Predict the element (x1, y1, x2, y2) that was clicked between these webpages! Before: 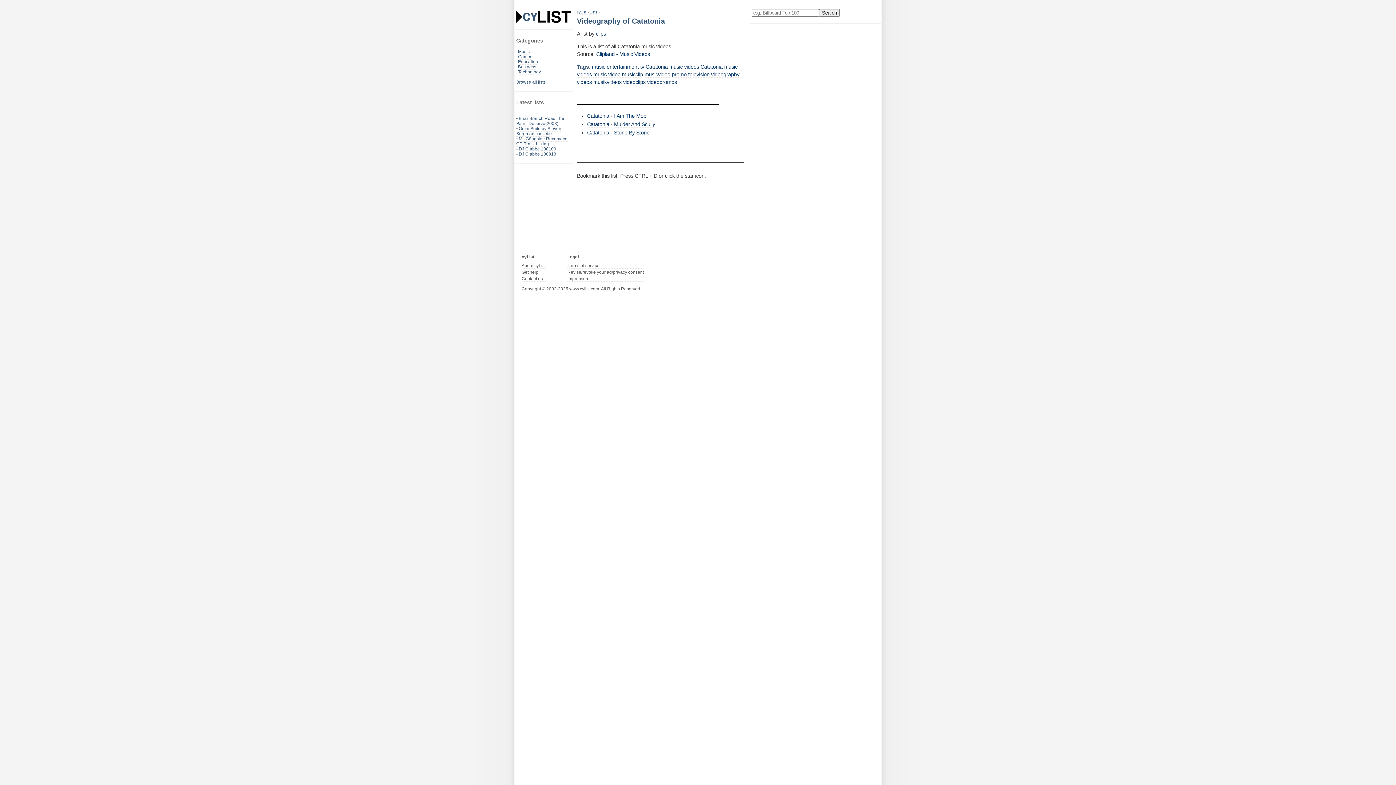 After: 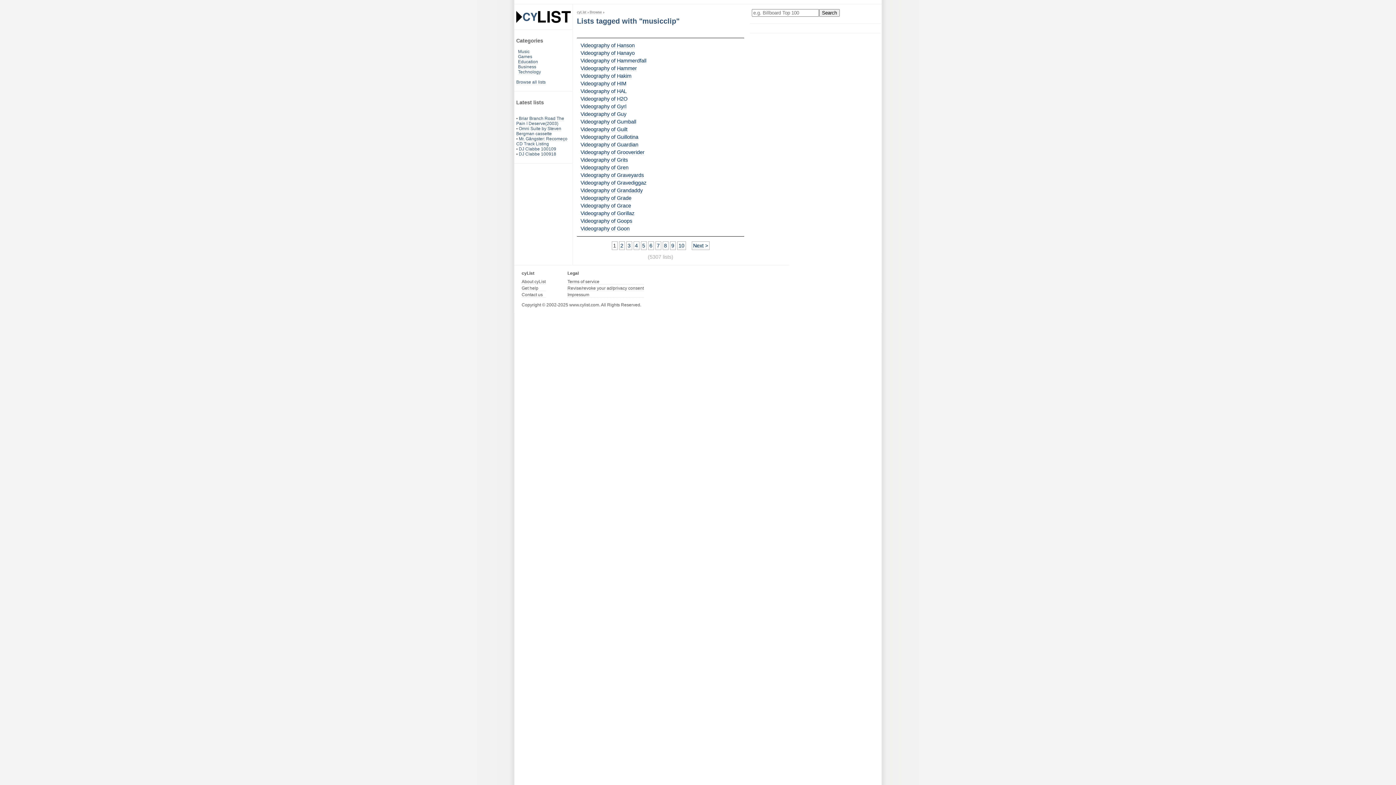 Action: bbox: (622, 71, 643, 77) label: musicclip